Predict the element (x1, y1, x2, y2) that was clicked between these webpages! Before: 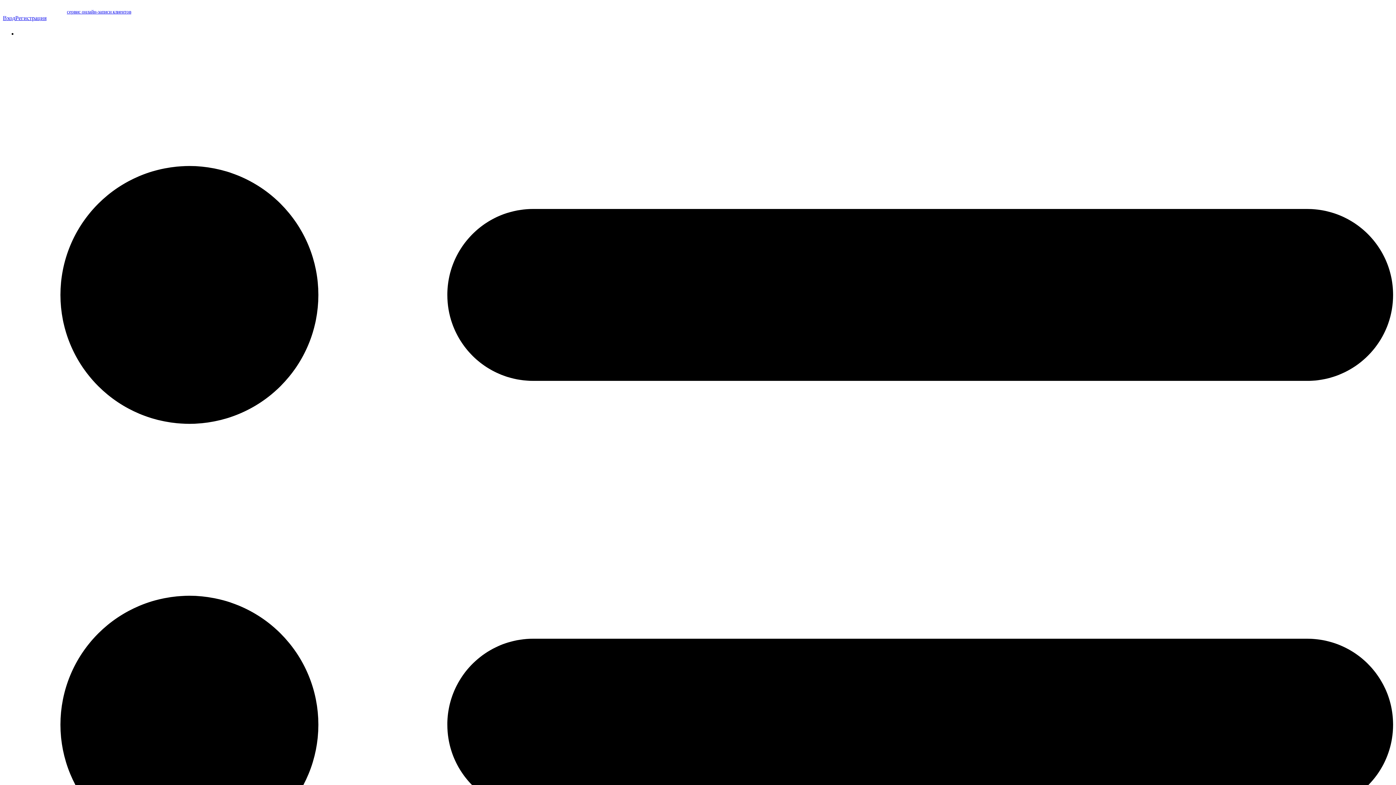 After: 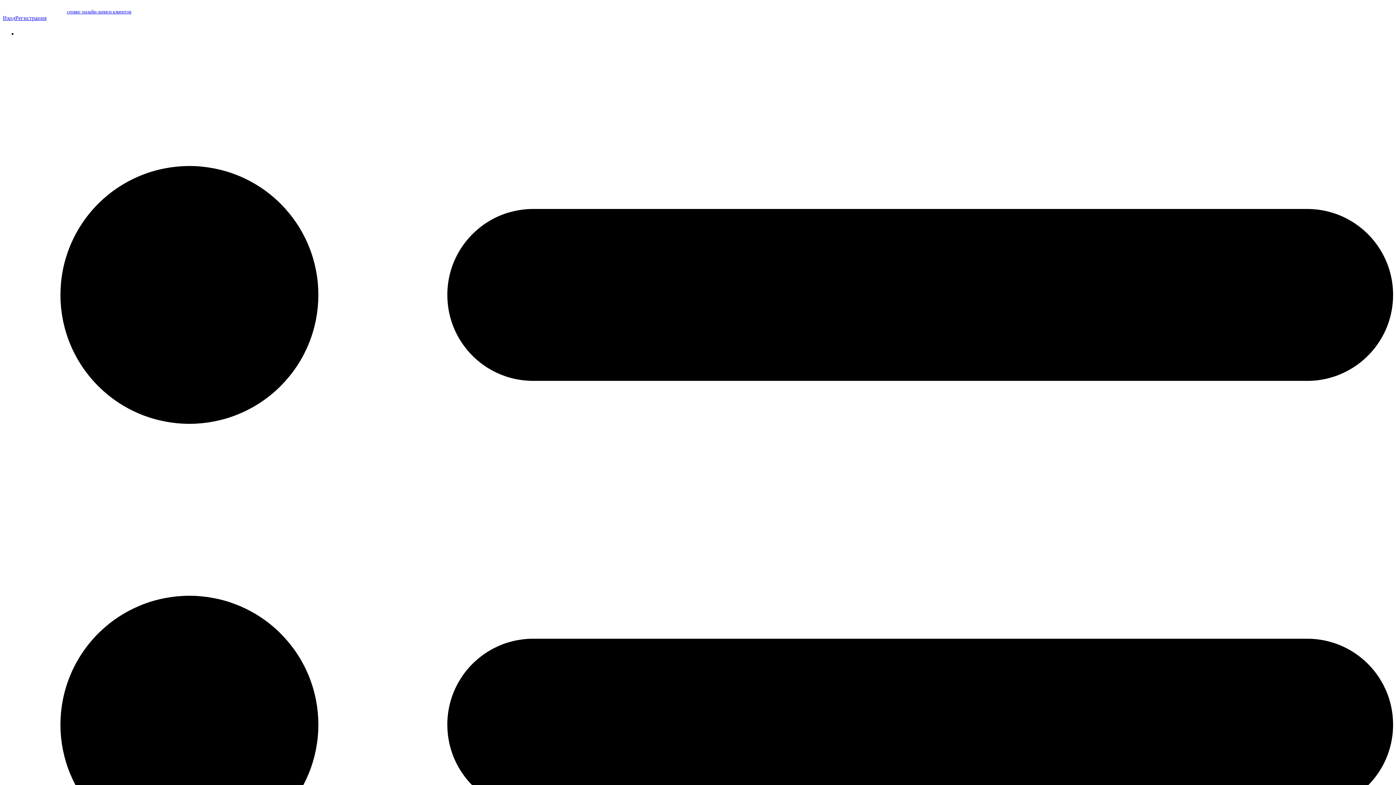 Action: label: Регистрация bbox: (15, 14, 46, 21)